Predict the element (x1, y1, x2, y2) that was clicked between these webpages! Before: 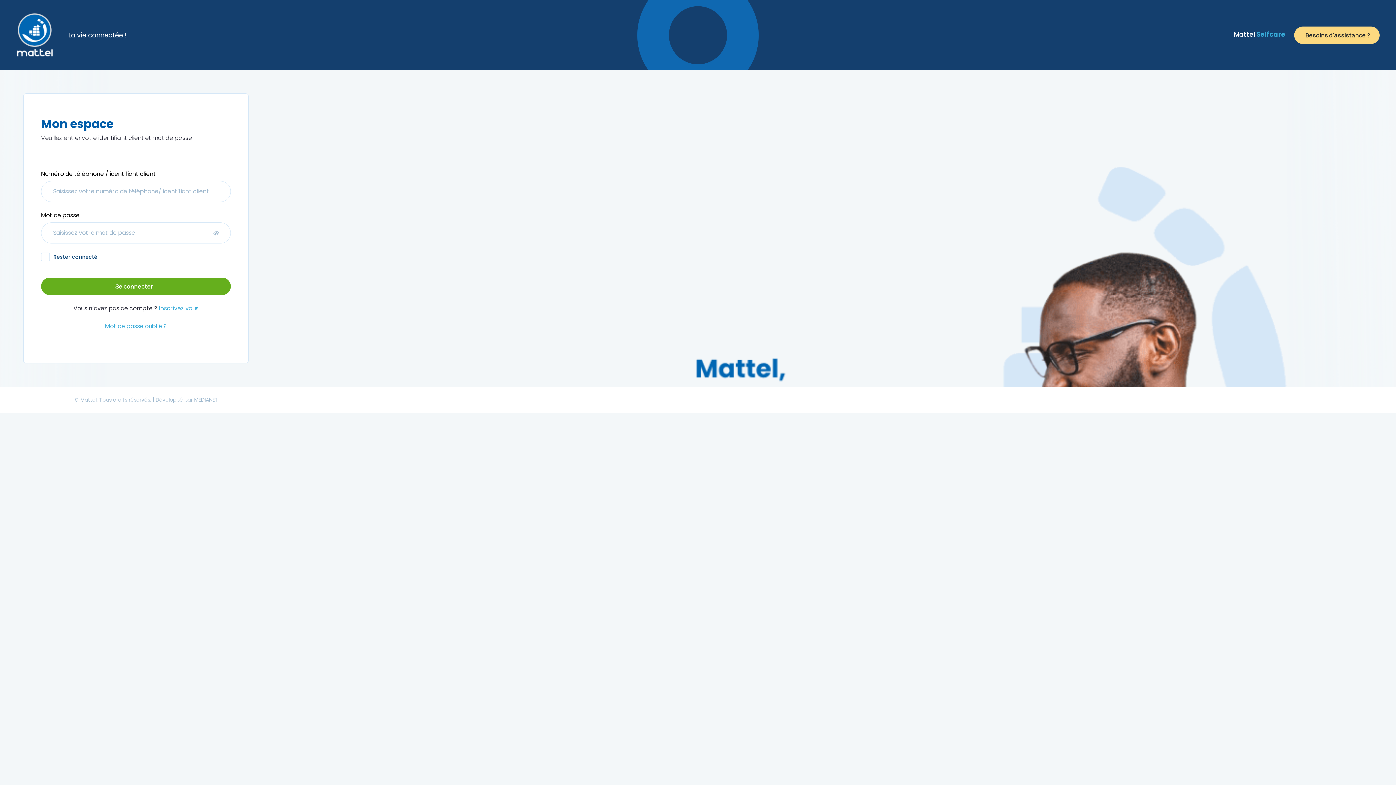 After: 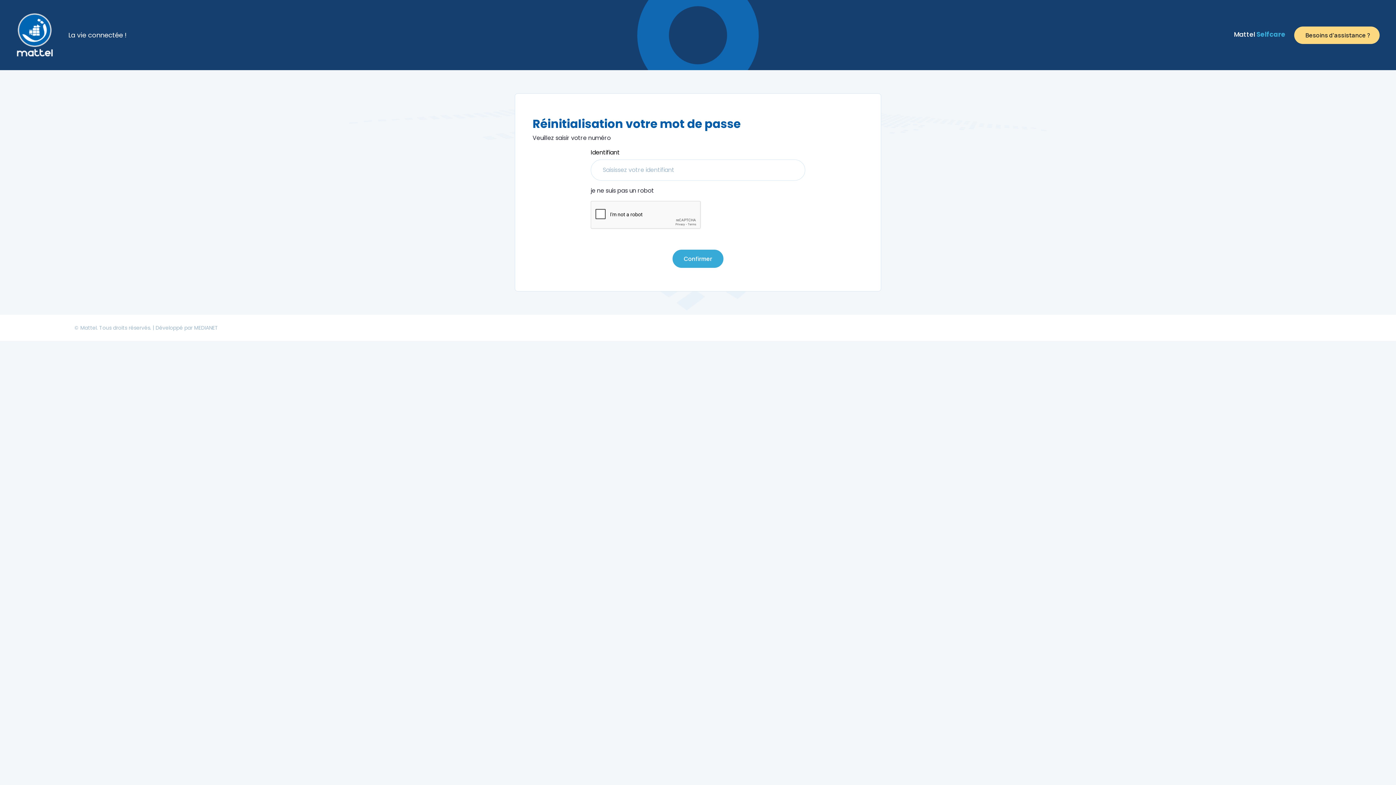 Action: label: Mot de passe oublié ? bbox: (105, 322, 166, 330)